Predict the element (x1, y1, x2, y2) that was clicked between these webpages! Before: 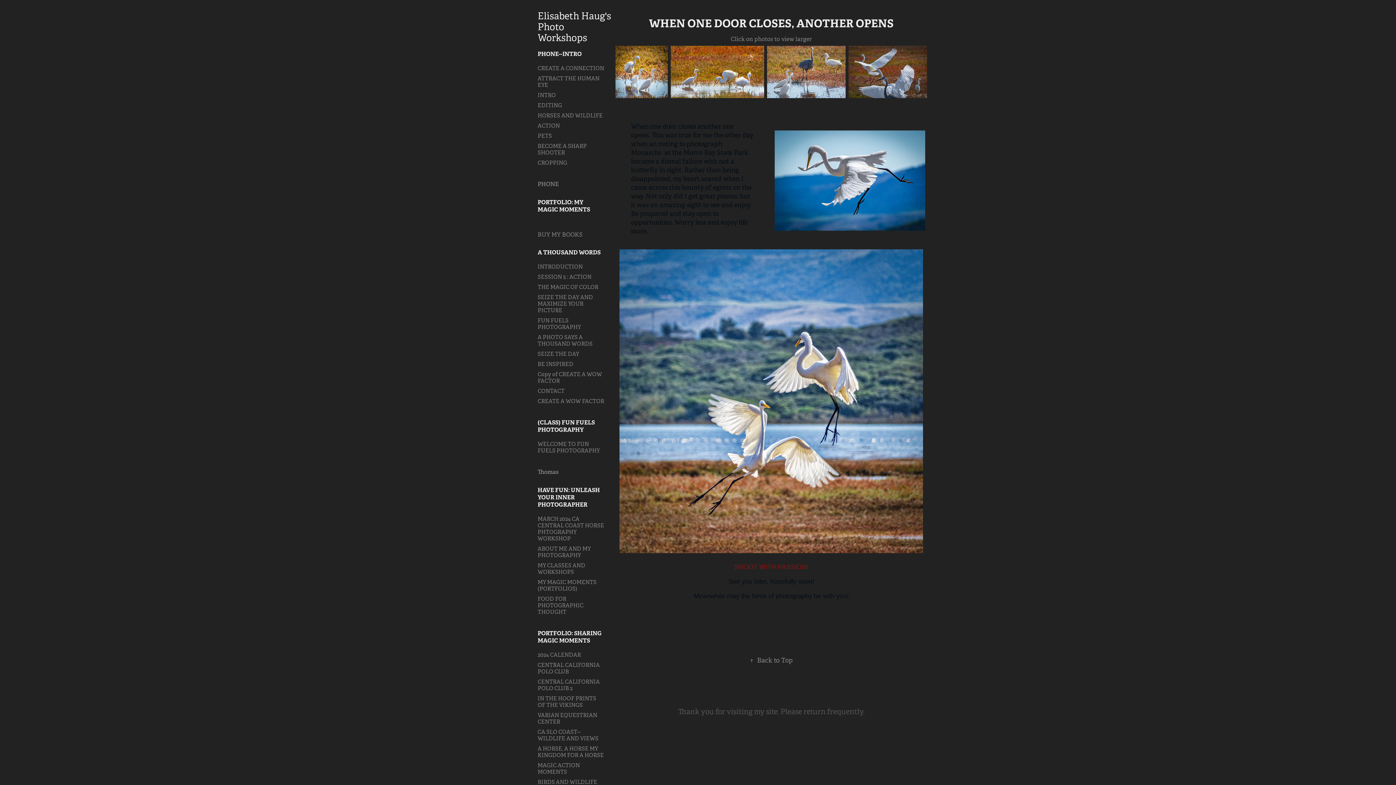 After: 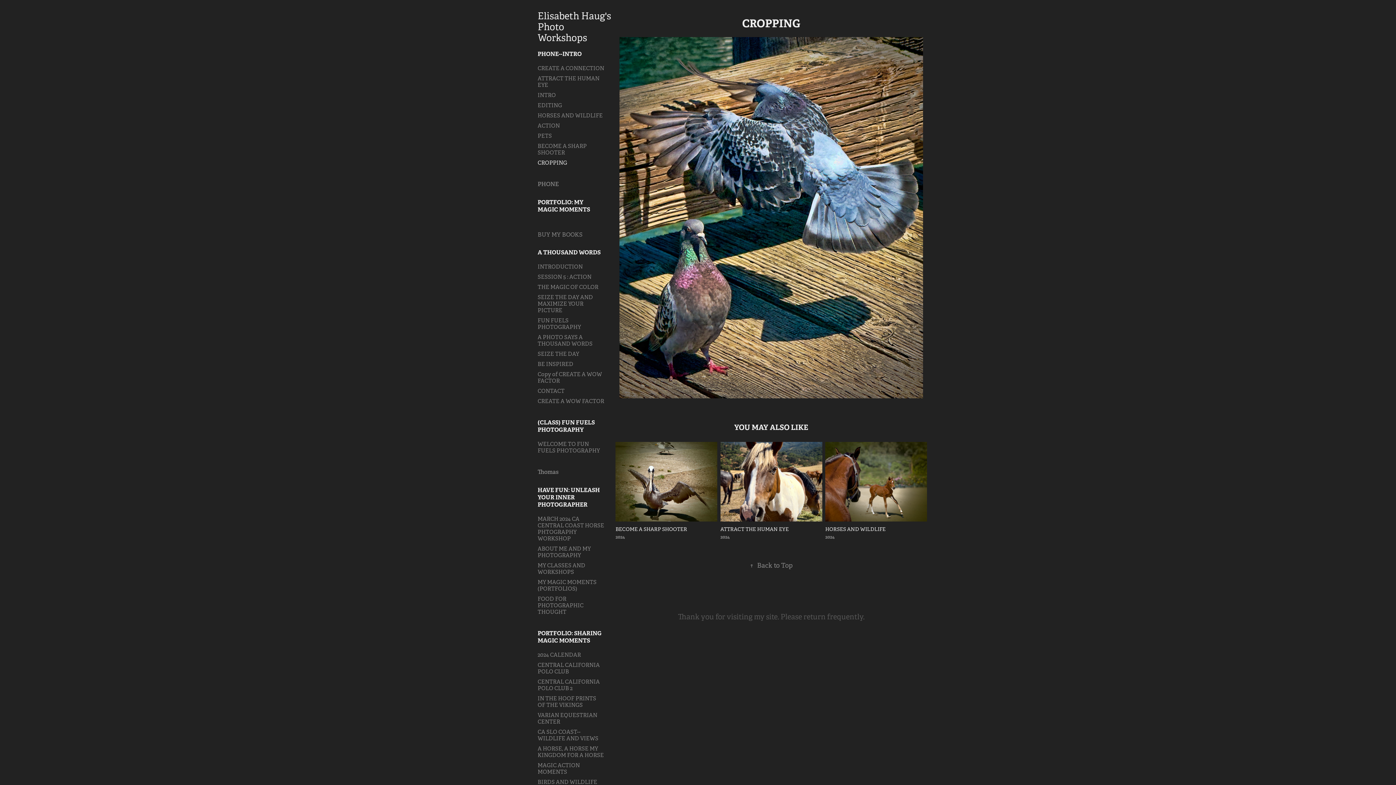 Action: bbox: (537, 159, 567, 166) label: CROPPING